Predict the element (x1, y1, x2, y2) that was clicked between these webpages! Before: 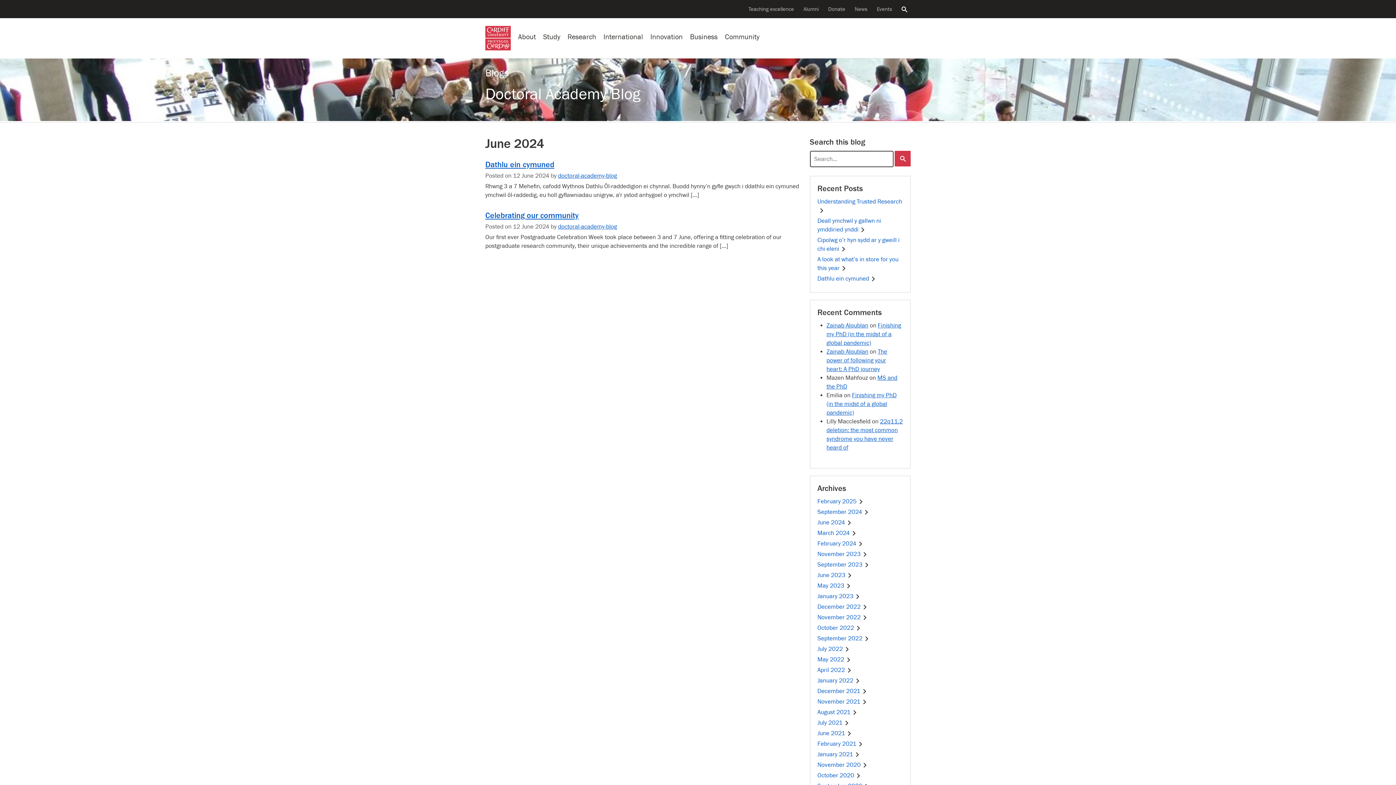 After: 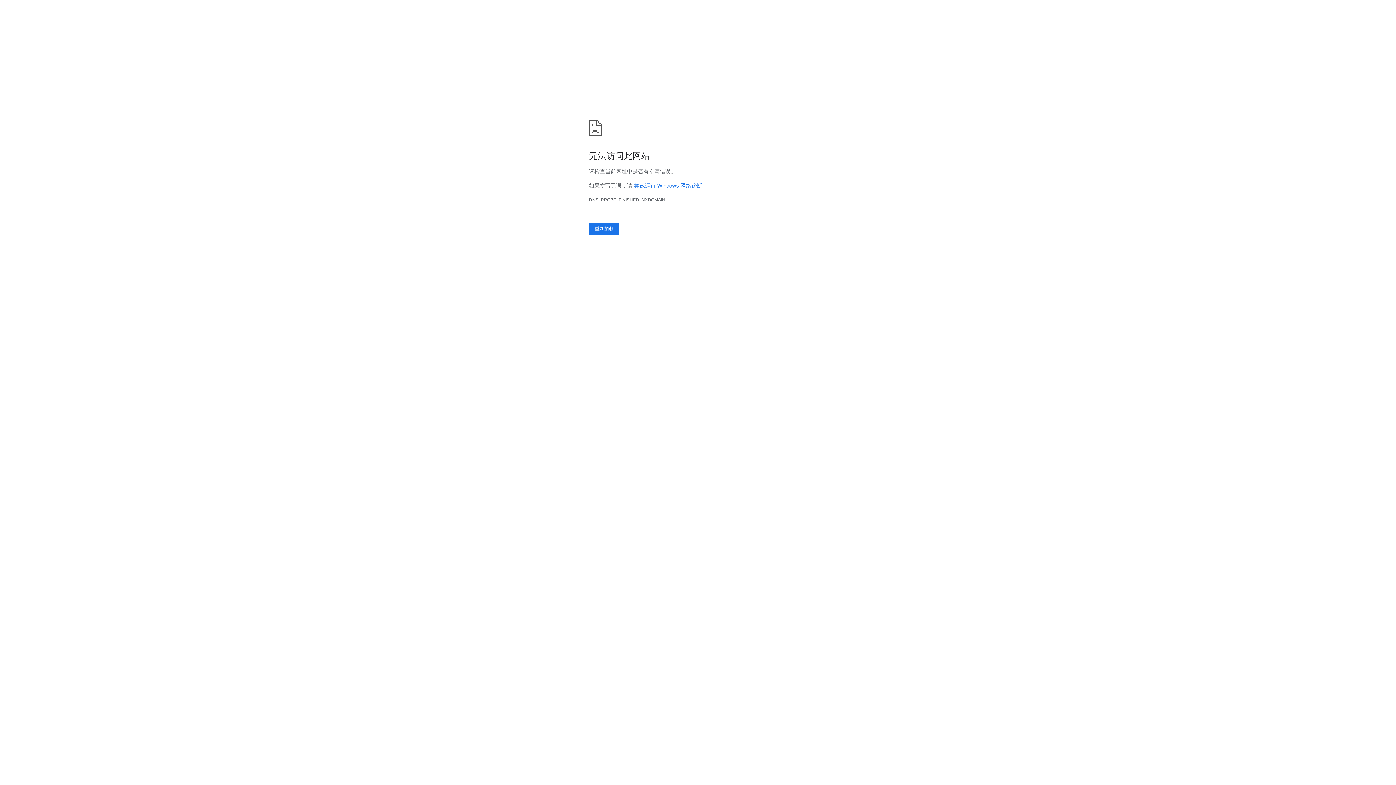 Action: label: Zainab Alqublan bbox: (826, 348, 868, 355)